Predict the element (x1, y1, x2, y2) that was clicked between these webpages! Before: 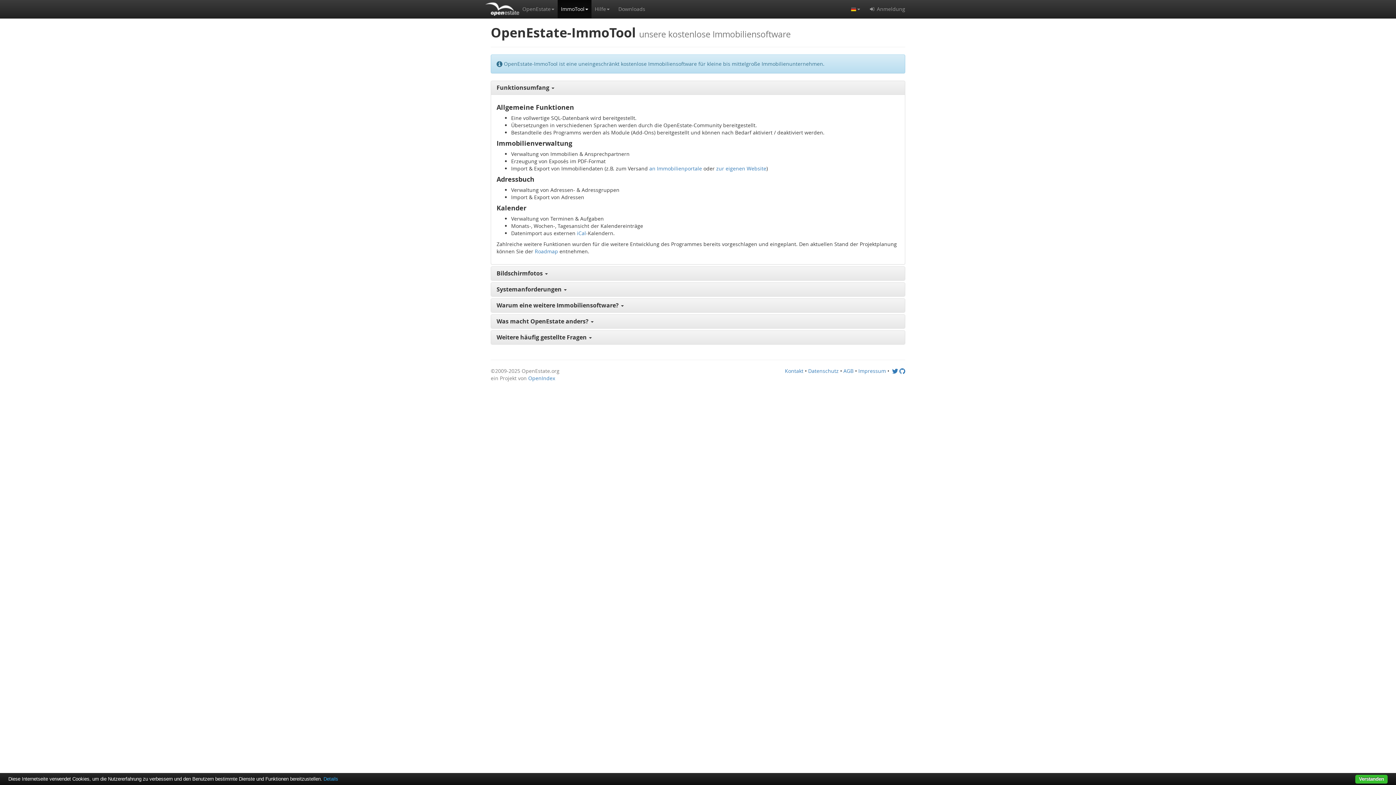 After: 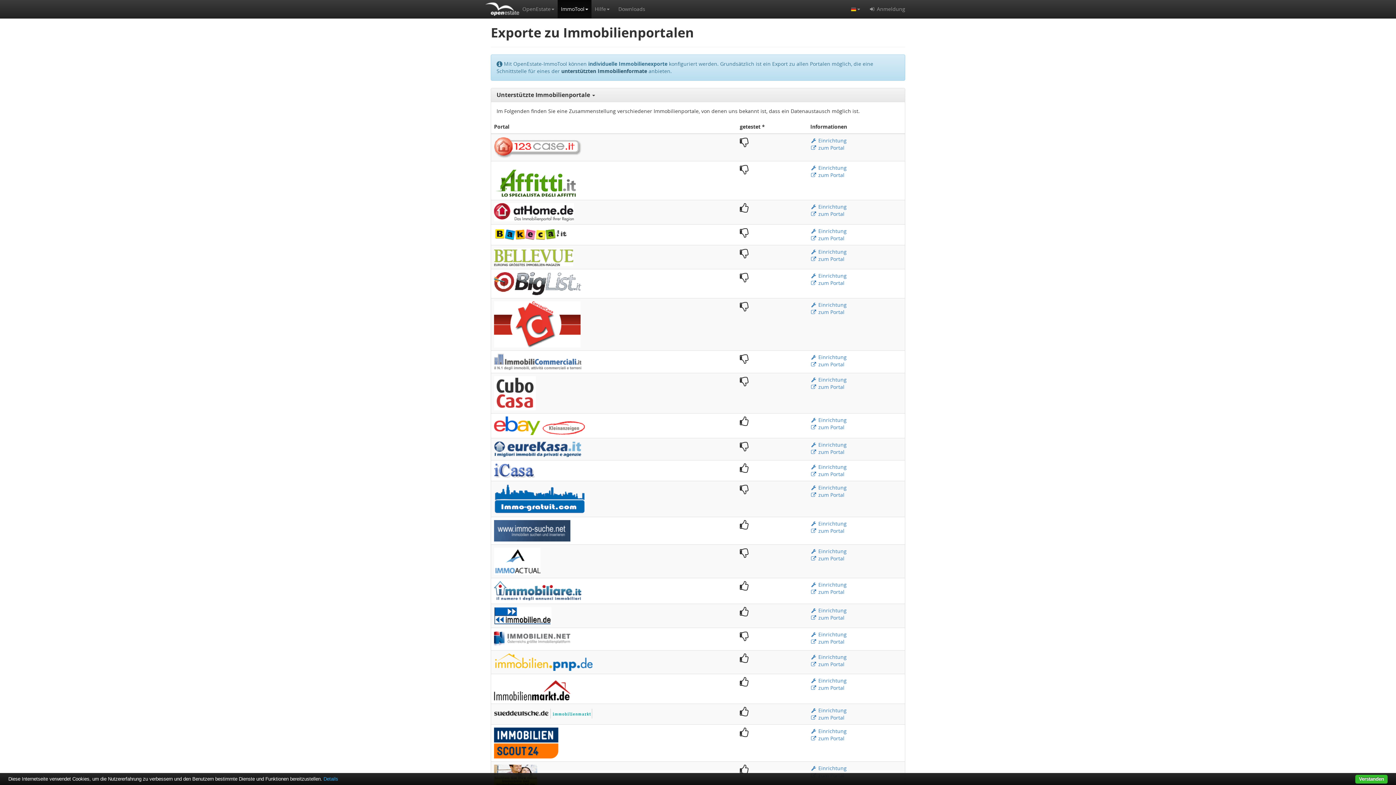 Action: bbox: (649, 165, 702, 172) label: an Immobilienportale